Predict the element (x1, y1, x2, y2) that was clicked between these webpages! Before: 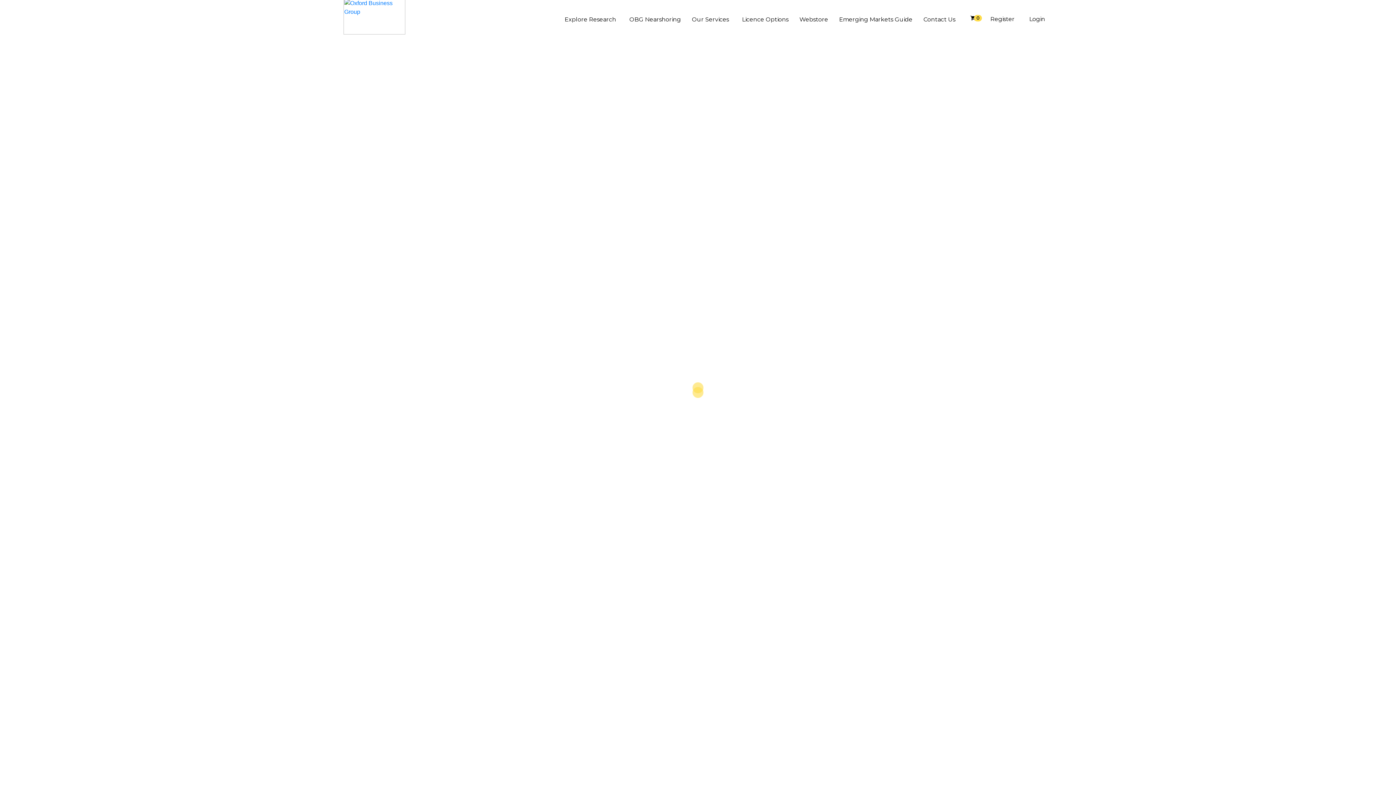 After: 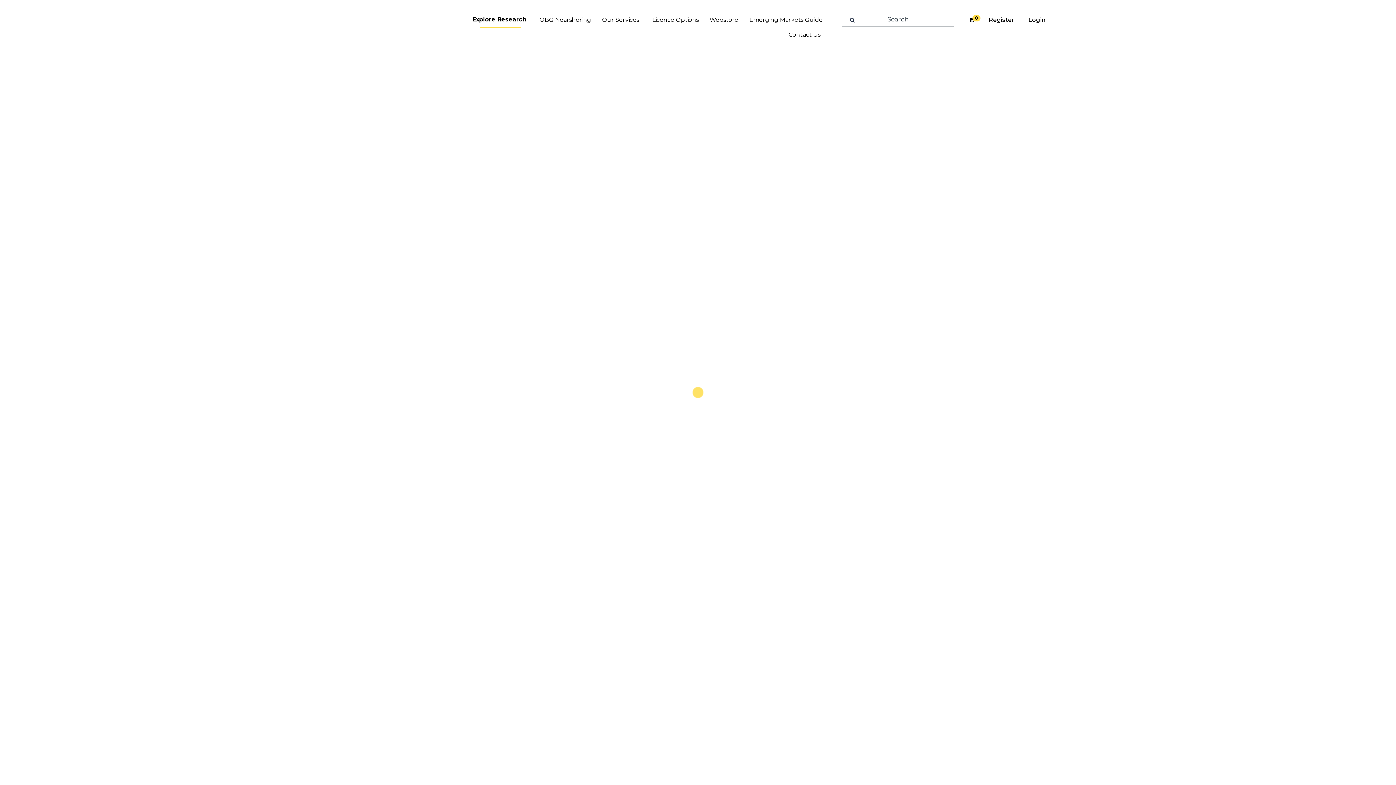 Action: bbox: (559, 12, 624, 26) label: Explore Research